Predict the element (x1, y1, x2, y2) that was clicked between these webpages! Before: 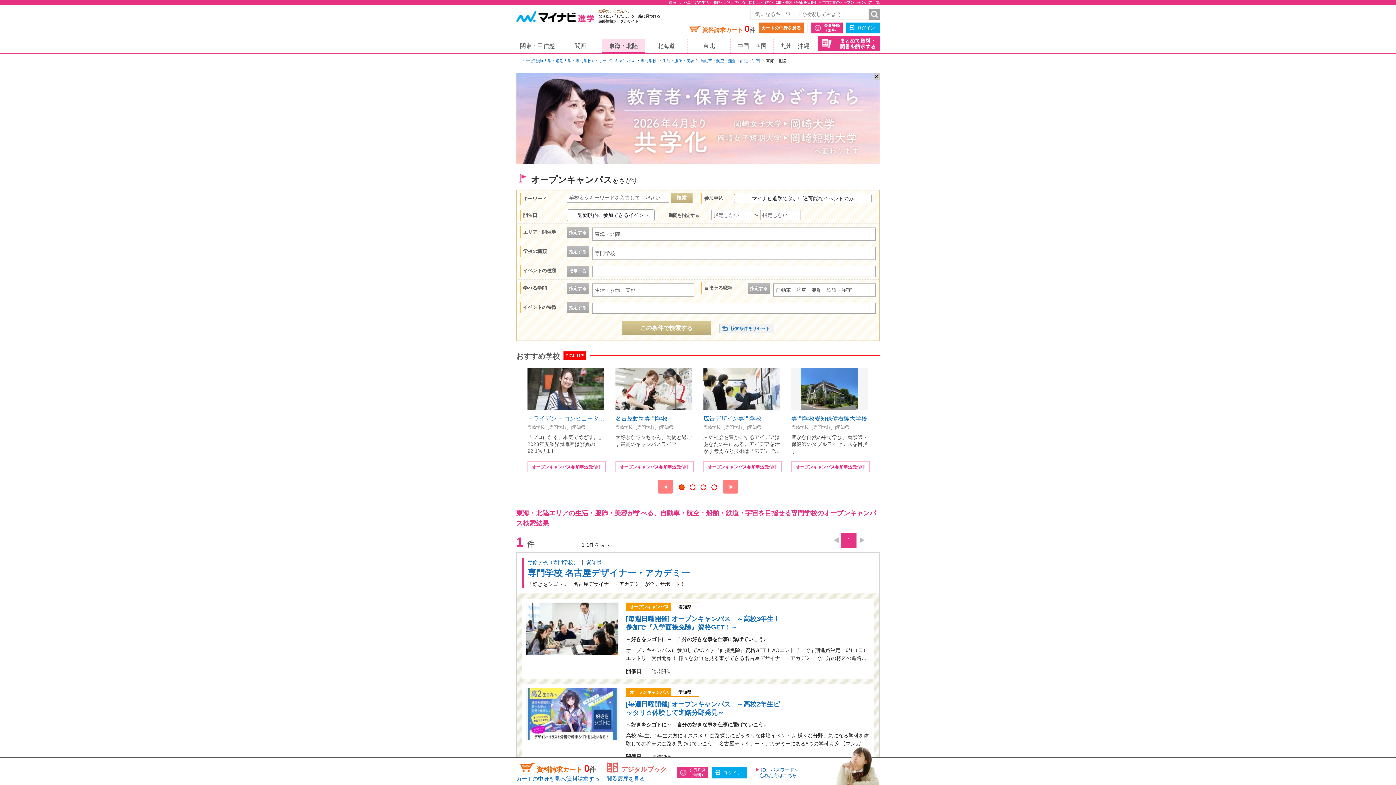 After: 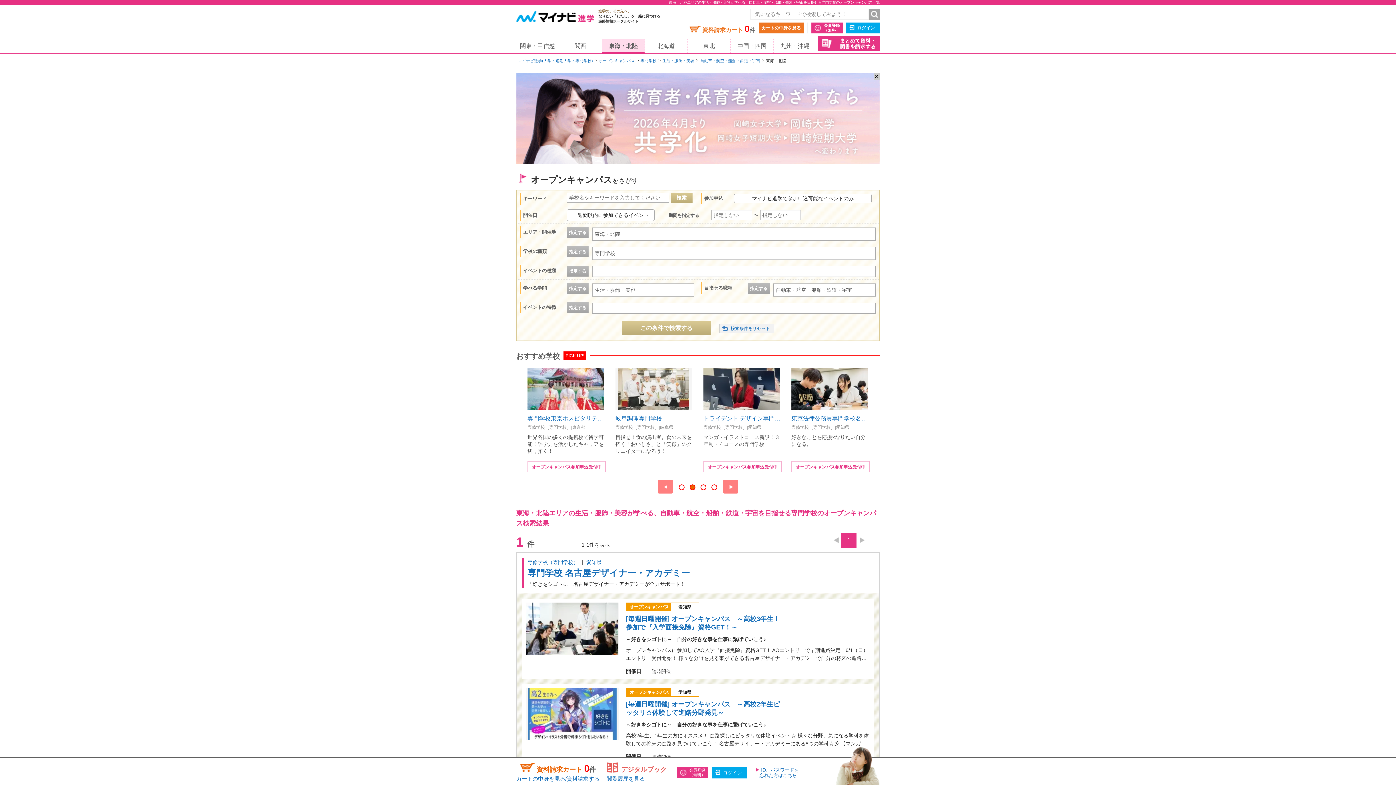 Action: bbox: (689, 484, 695, 490)